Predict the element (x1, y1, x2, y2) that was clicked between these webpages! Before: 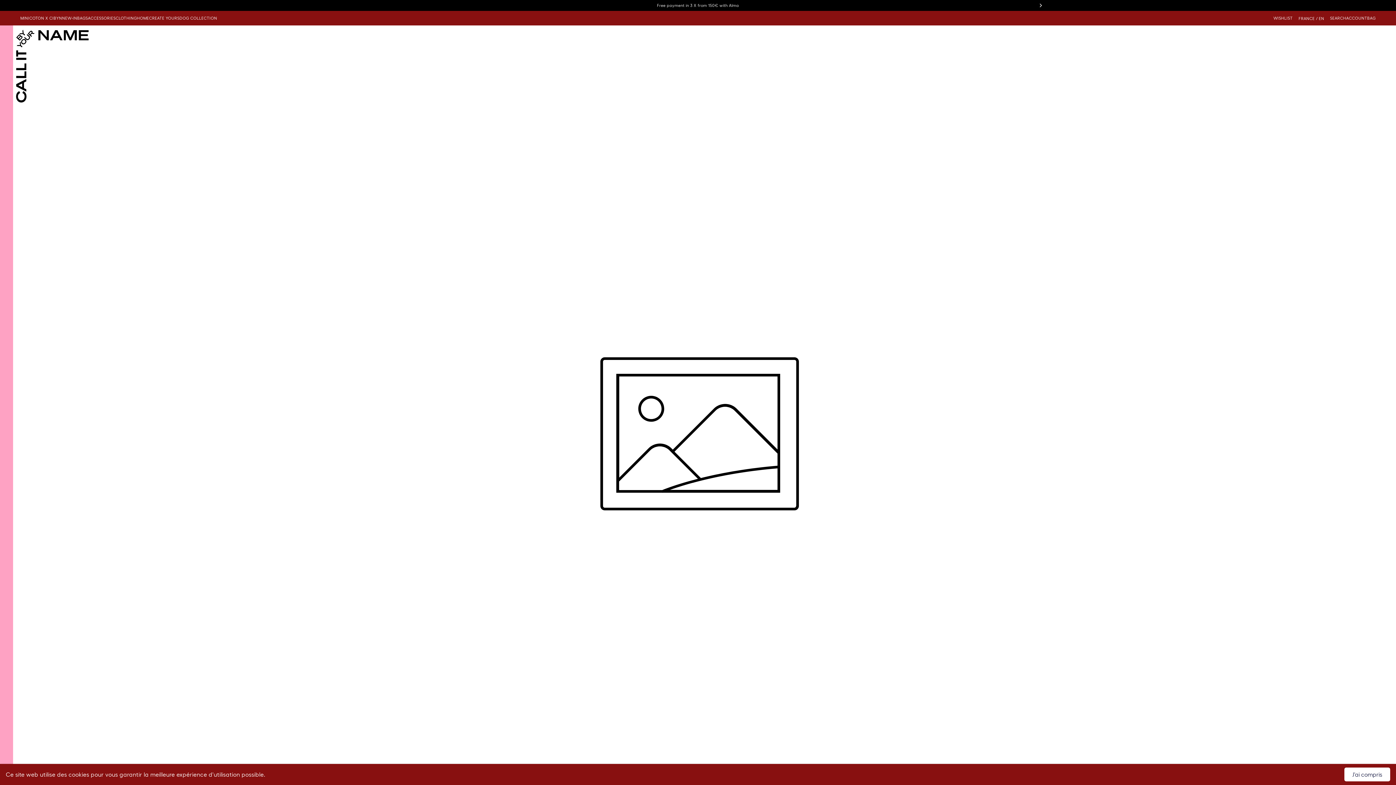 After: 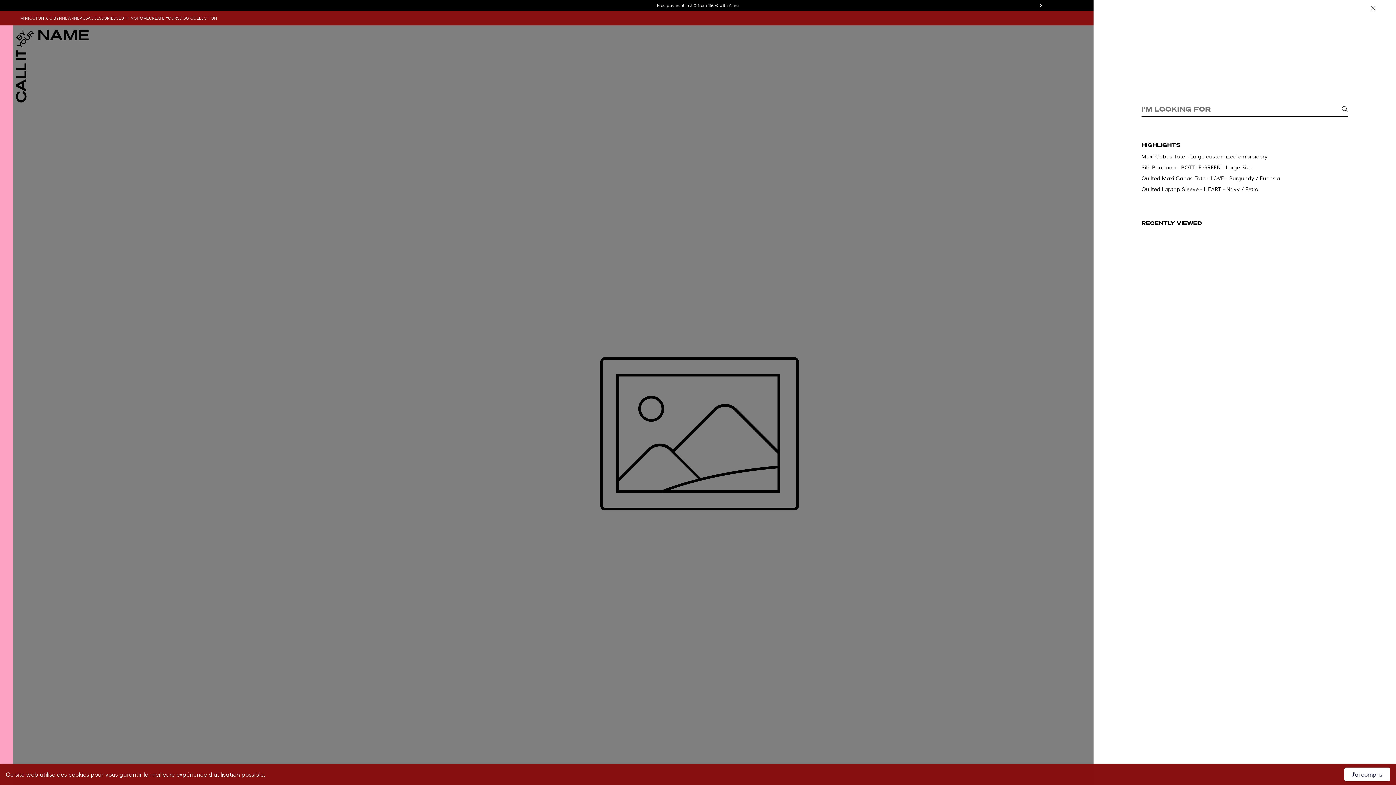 Action: label: SEARCH bbox: (1330, 14, 1346, 21)